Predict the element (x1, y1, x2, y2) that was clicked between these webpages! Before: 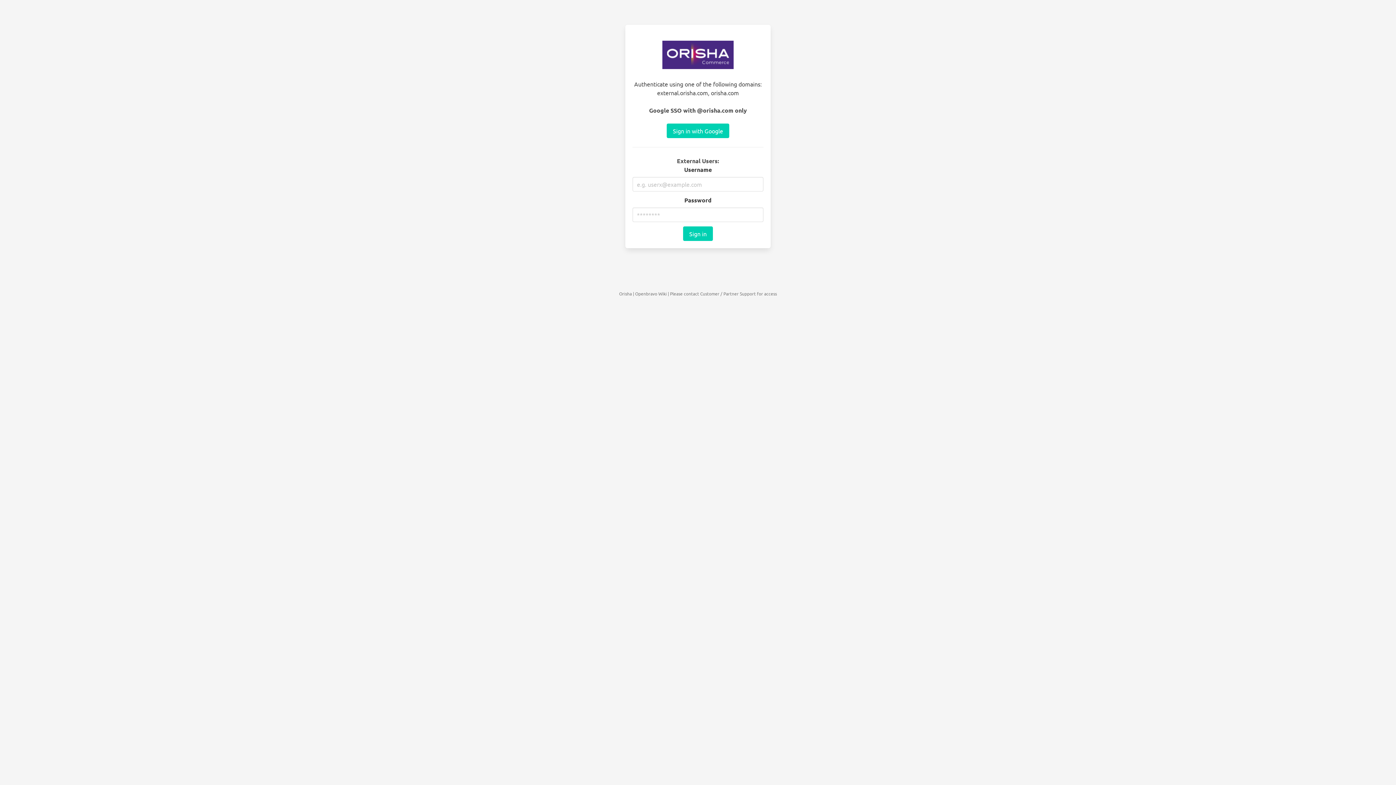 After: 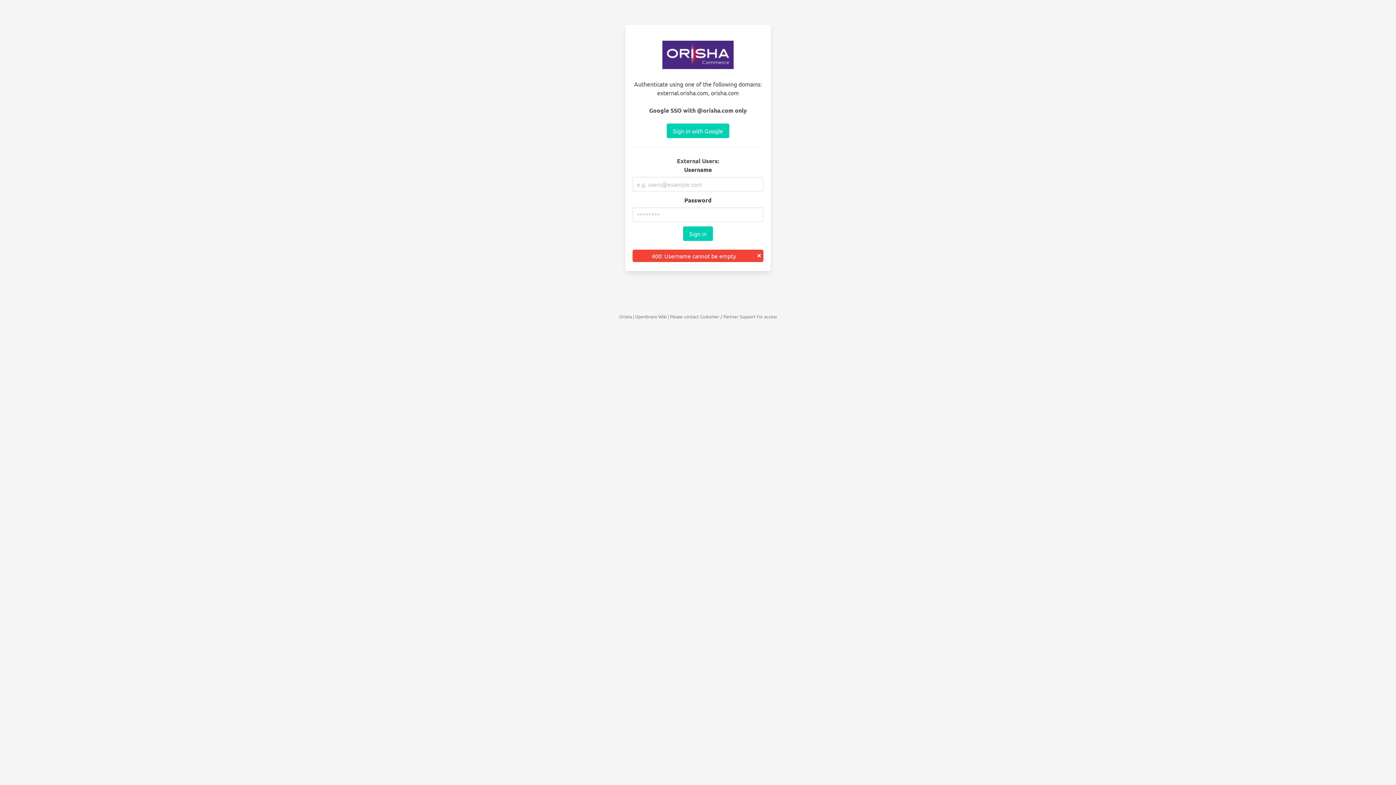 Action: label: Sign in bbox: (683, 226, 713, 241)